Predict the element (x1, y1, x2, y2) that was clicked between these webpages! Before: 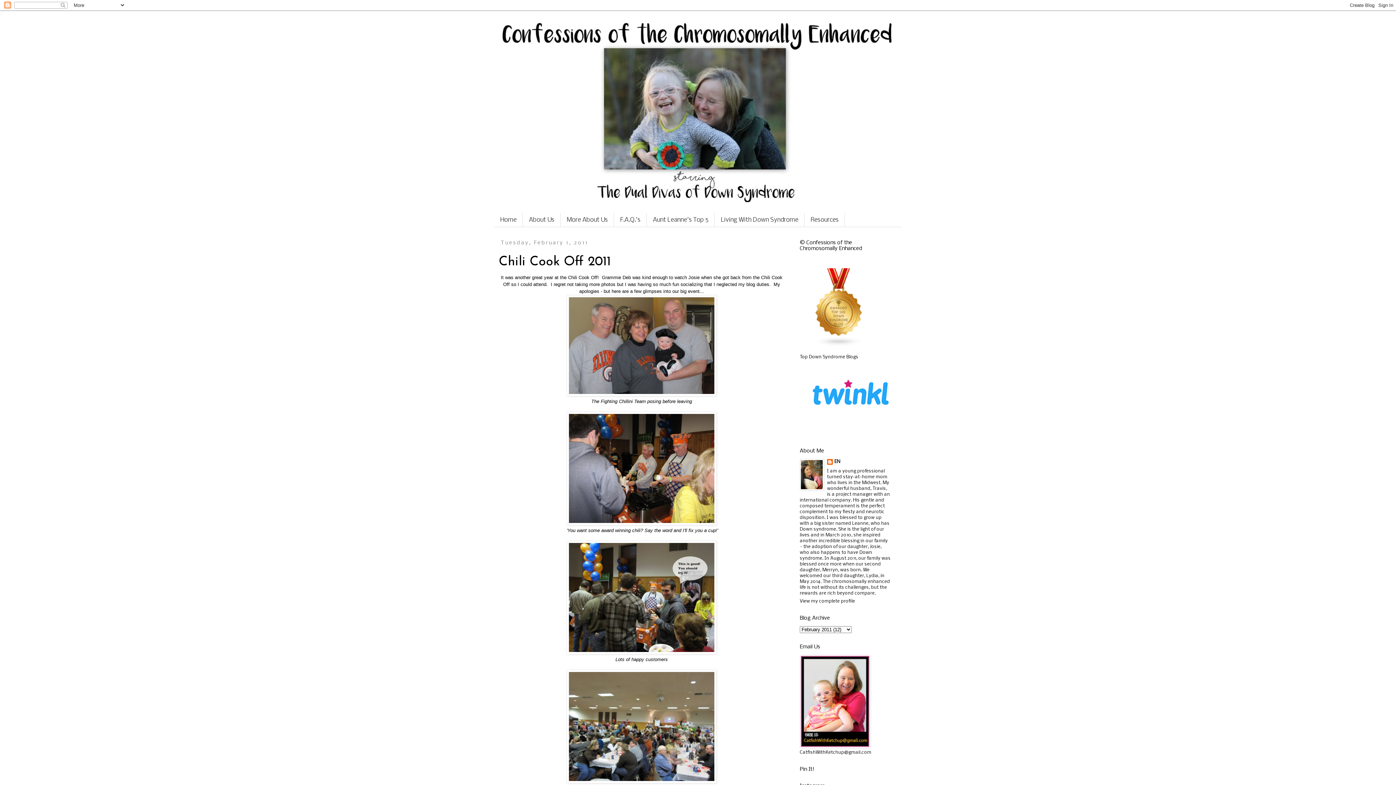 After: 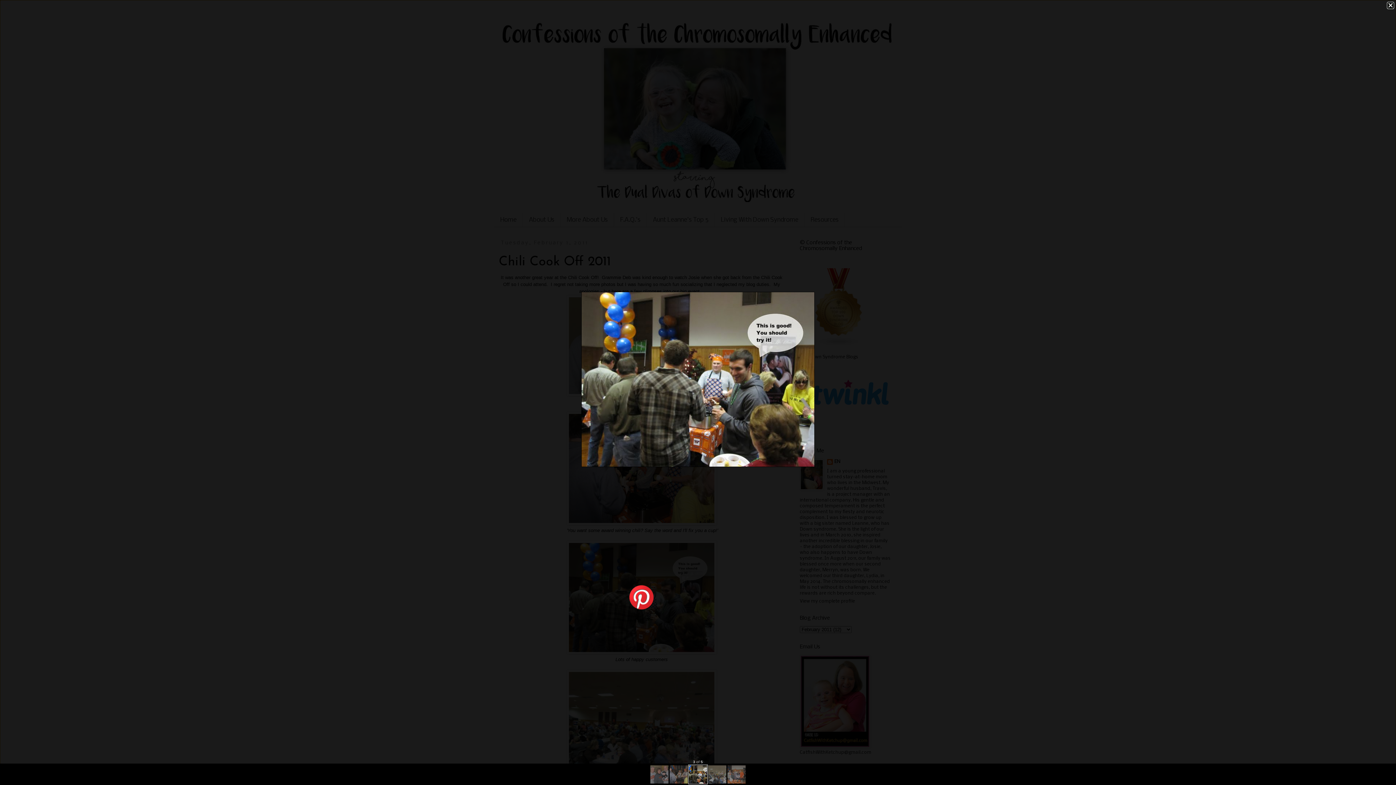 Action: bbox: (566, 650, 716, 656)